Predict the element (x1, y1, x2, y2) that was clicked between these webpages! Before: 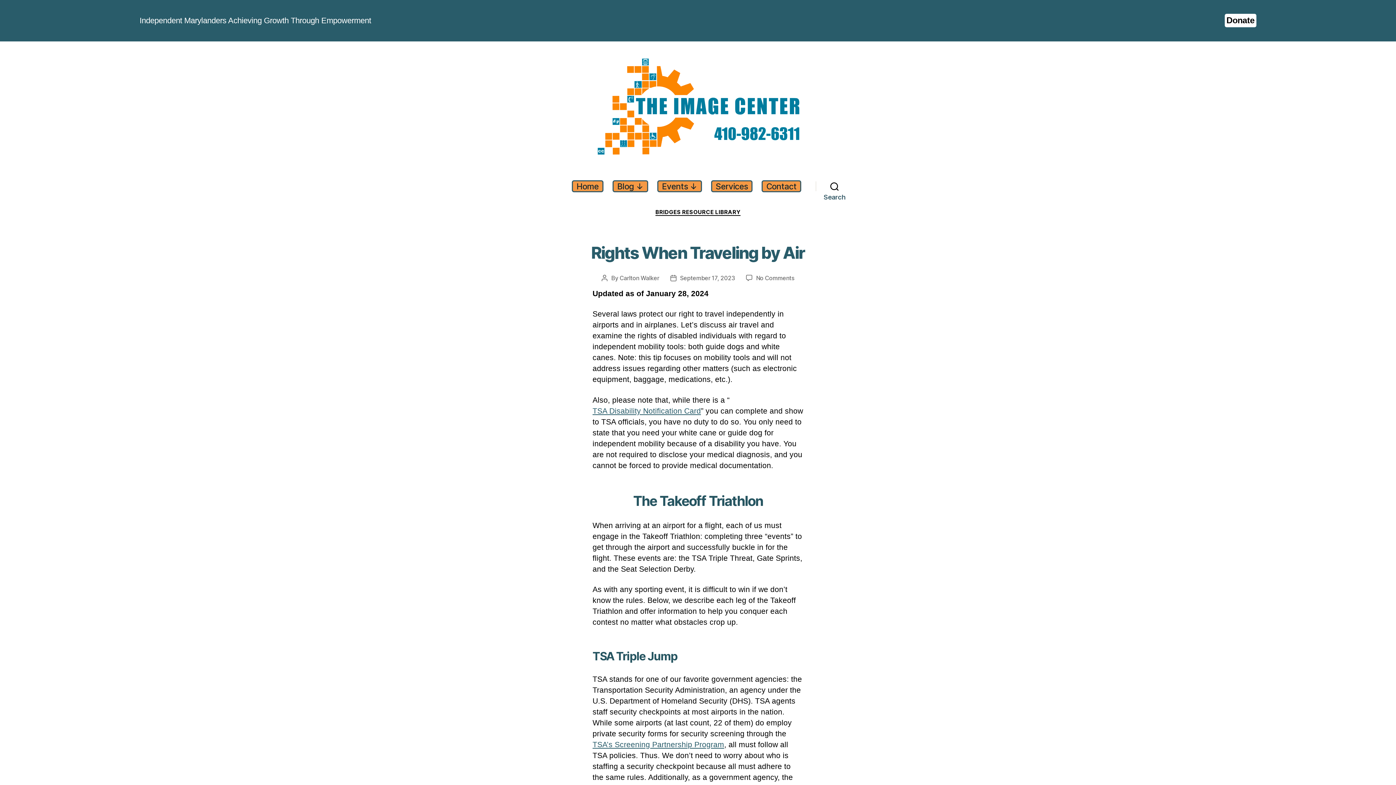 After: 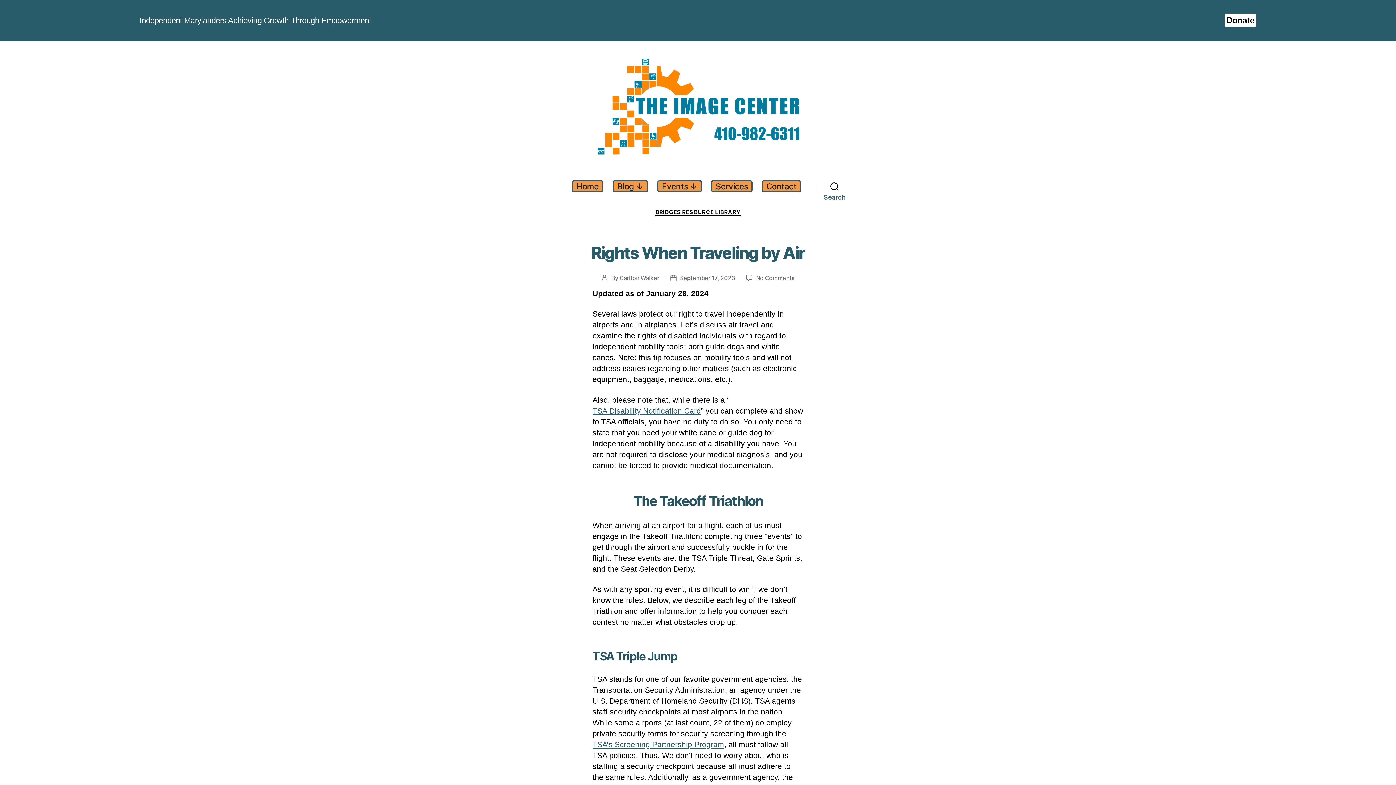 Action: label: September 17, 2023 bbox: (680, 273, 735, 282)